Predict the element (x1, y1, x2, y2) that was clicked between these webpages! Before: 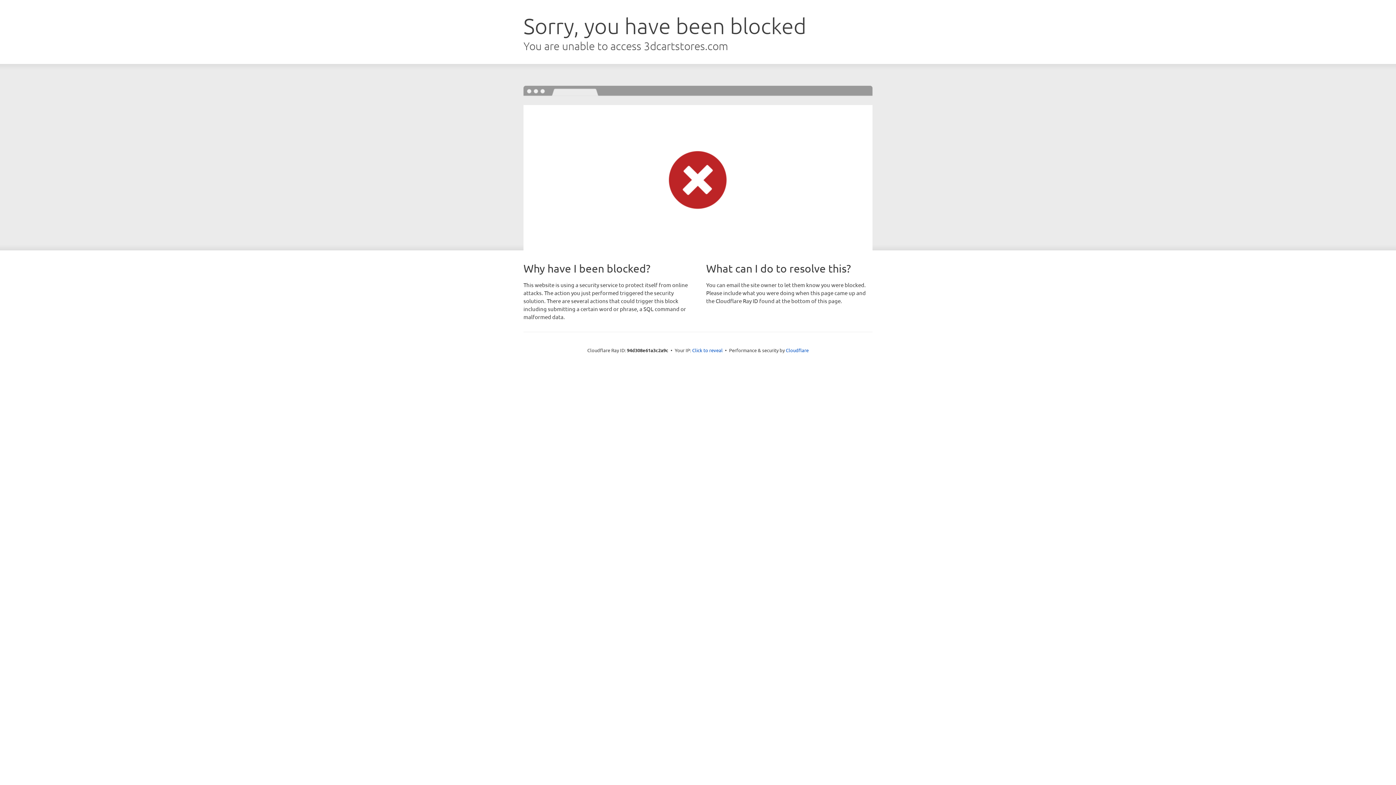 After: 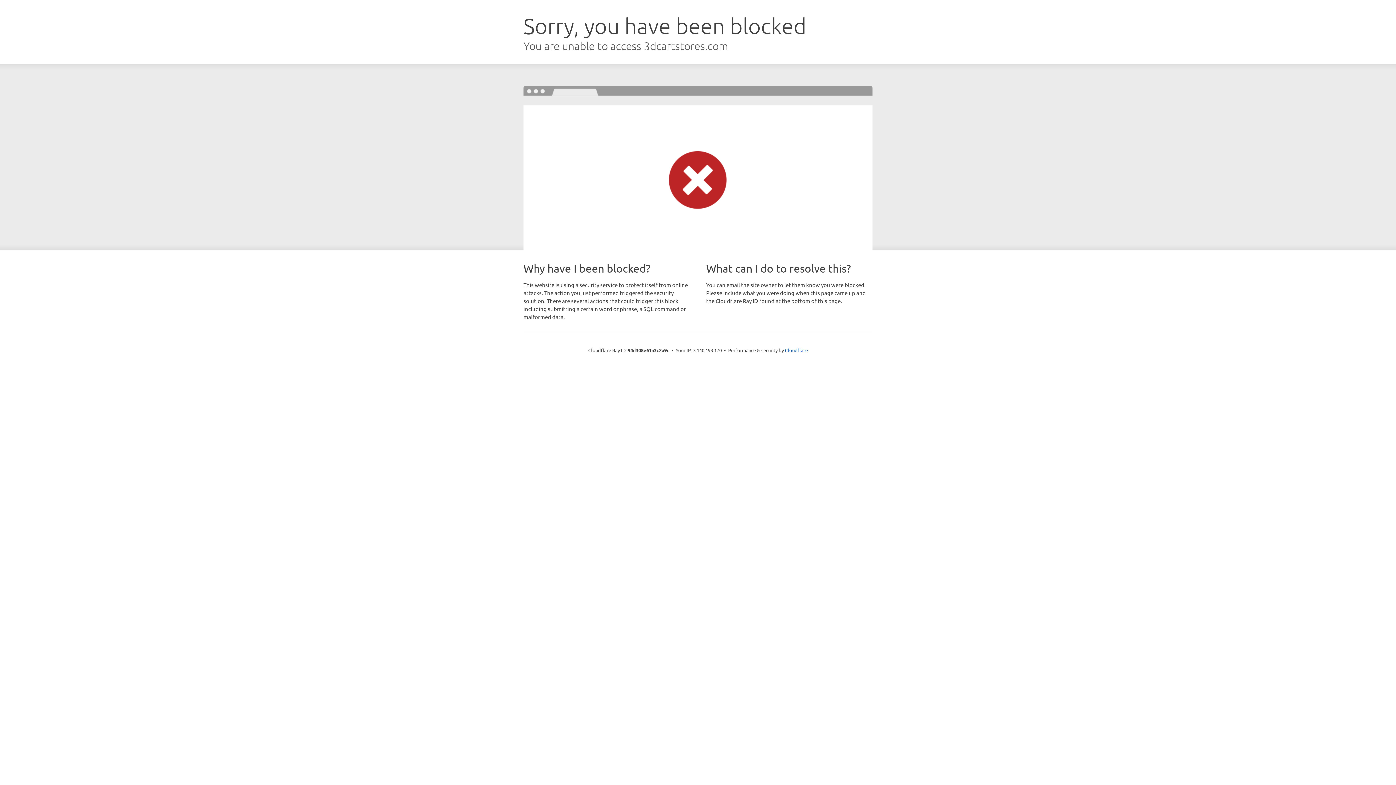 Action: bbox: (692, 346, 722, 353) label: Click to reveal